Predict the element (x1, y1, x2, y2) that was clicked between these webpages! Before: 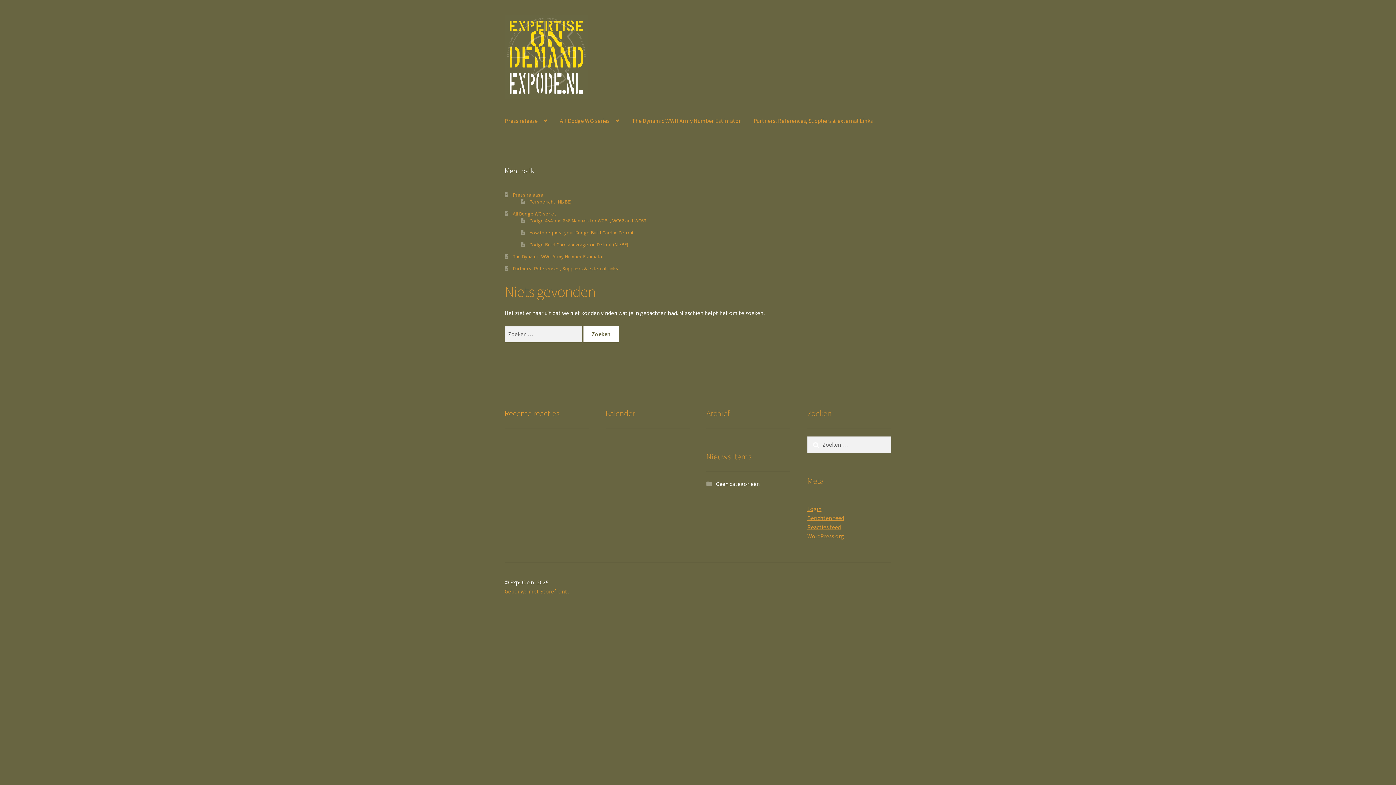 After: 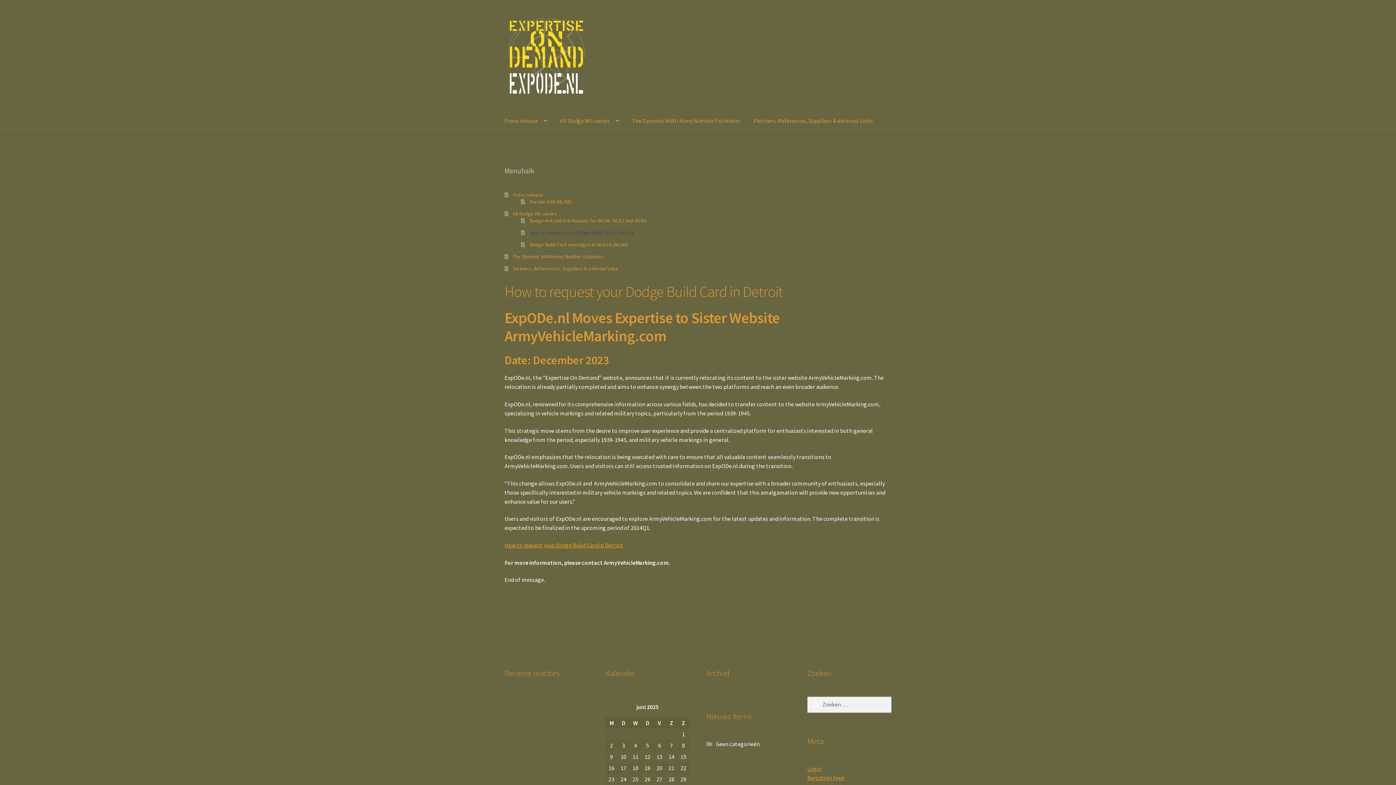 Action: label: How to request your Dodge Build Card in Detroit bbox: (529, 229, 633, 235)